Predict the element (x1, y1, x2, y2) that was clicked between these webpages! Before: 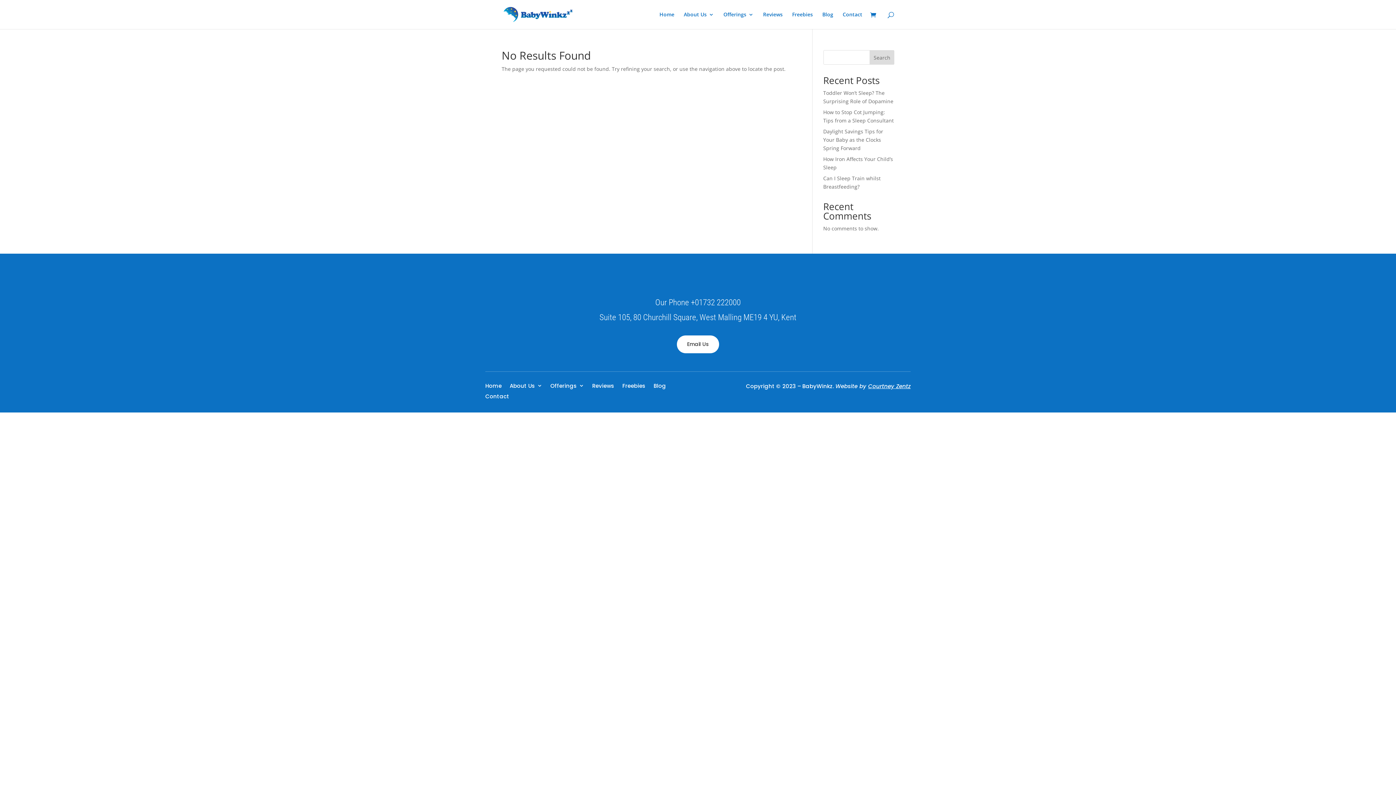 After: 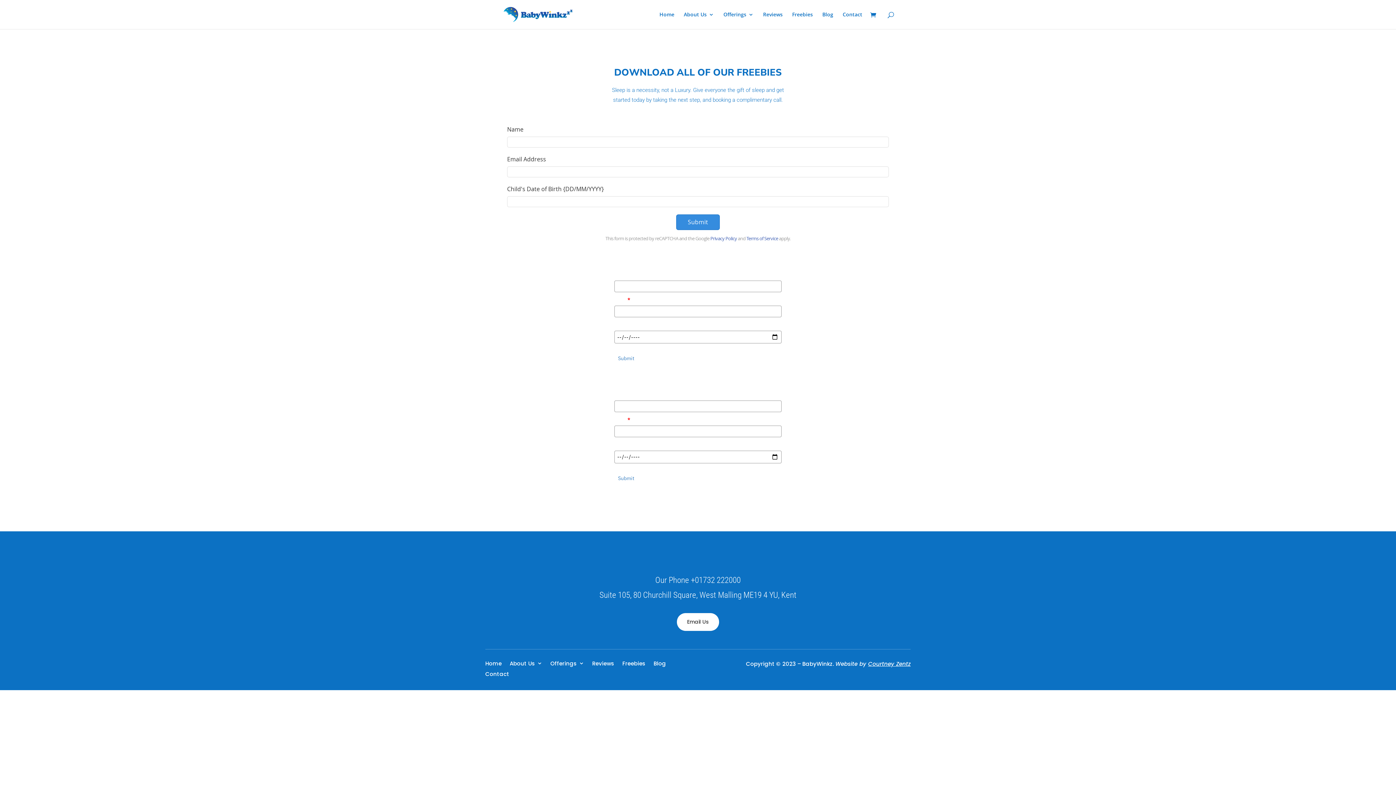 Action: label: Freebies bbox: (622, 383, 645, 391)